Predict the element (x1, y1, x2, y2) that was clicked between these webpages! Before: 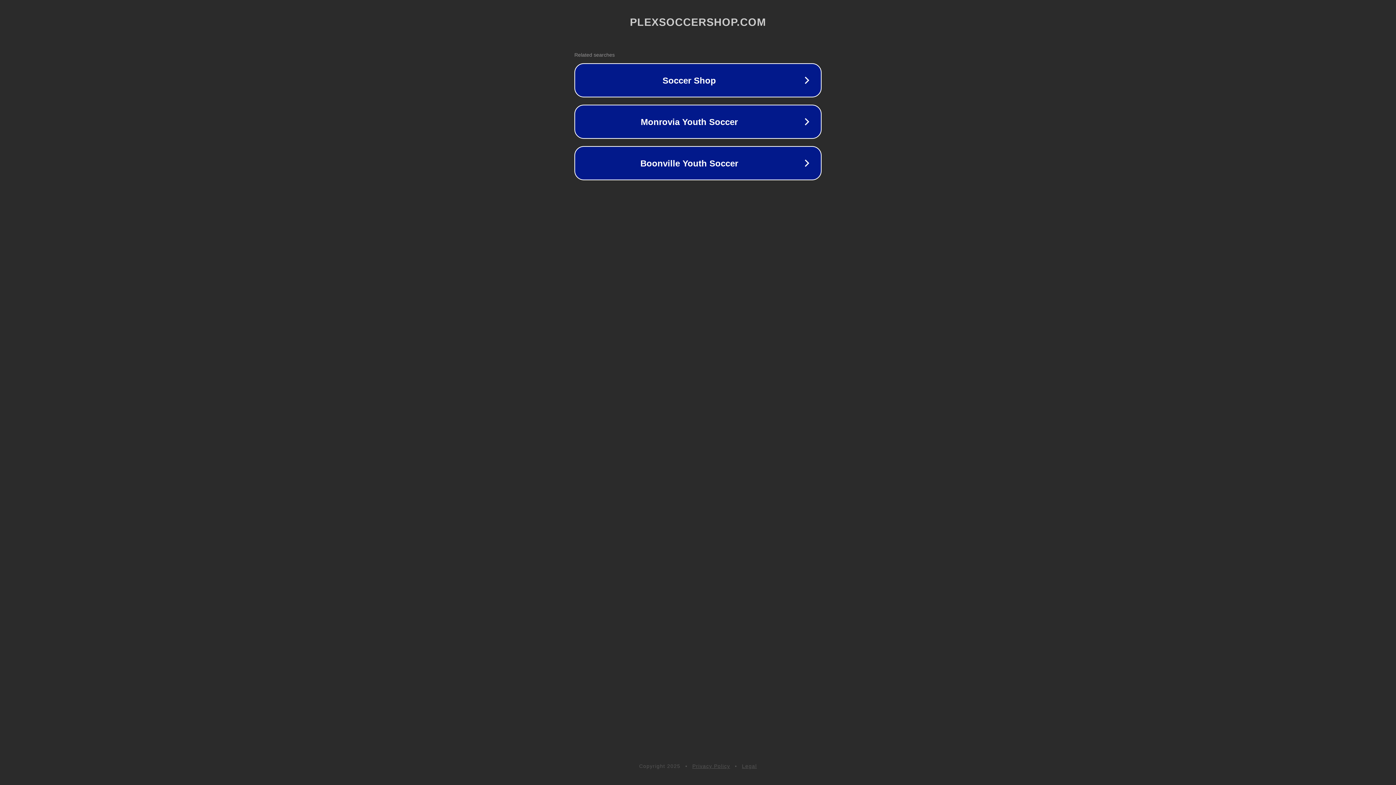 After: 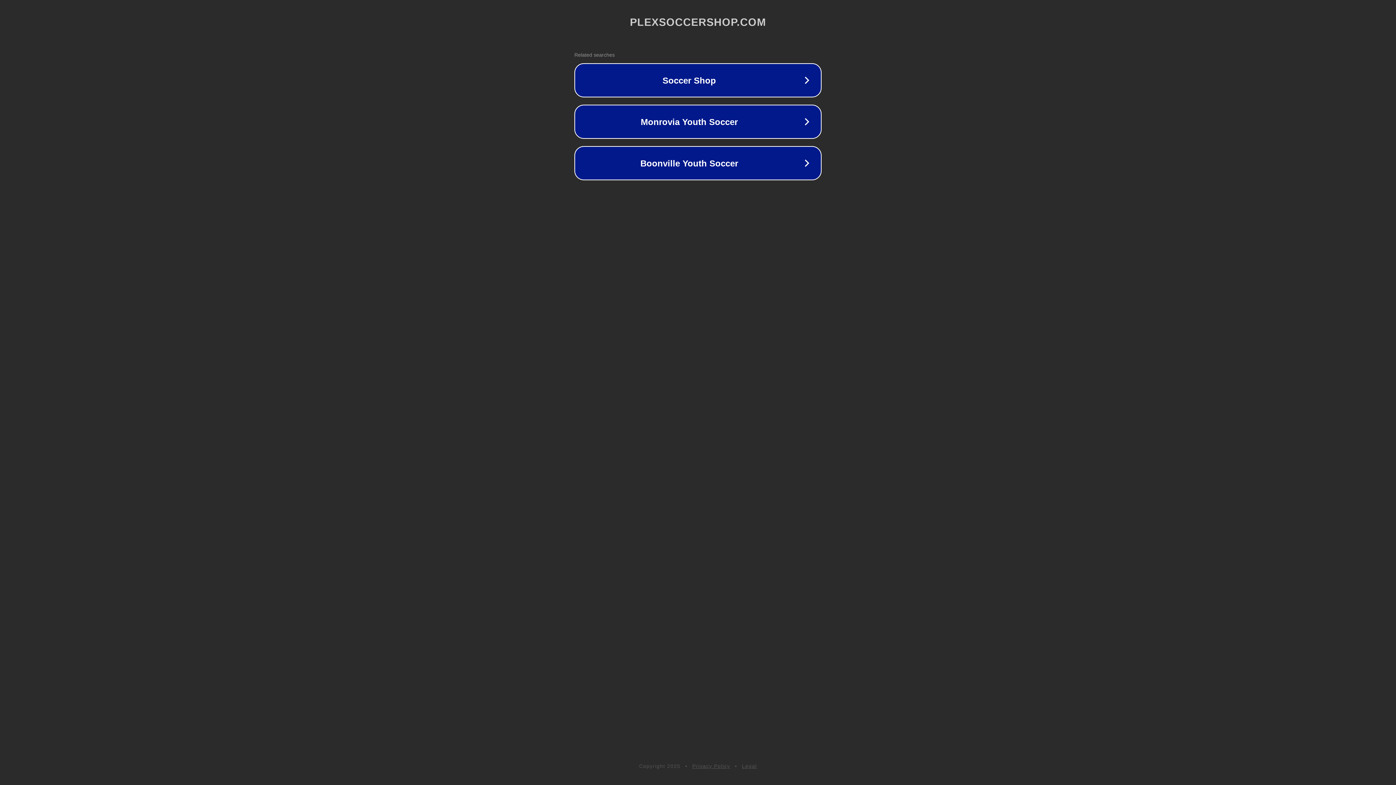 Action: label: Legal bbox: (742, 763, 757, 769)